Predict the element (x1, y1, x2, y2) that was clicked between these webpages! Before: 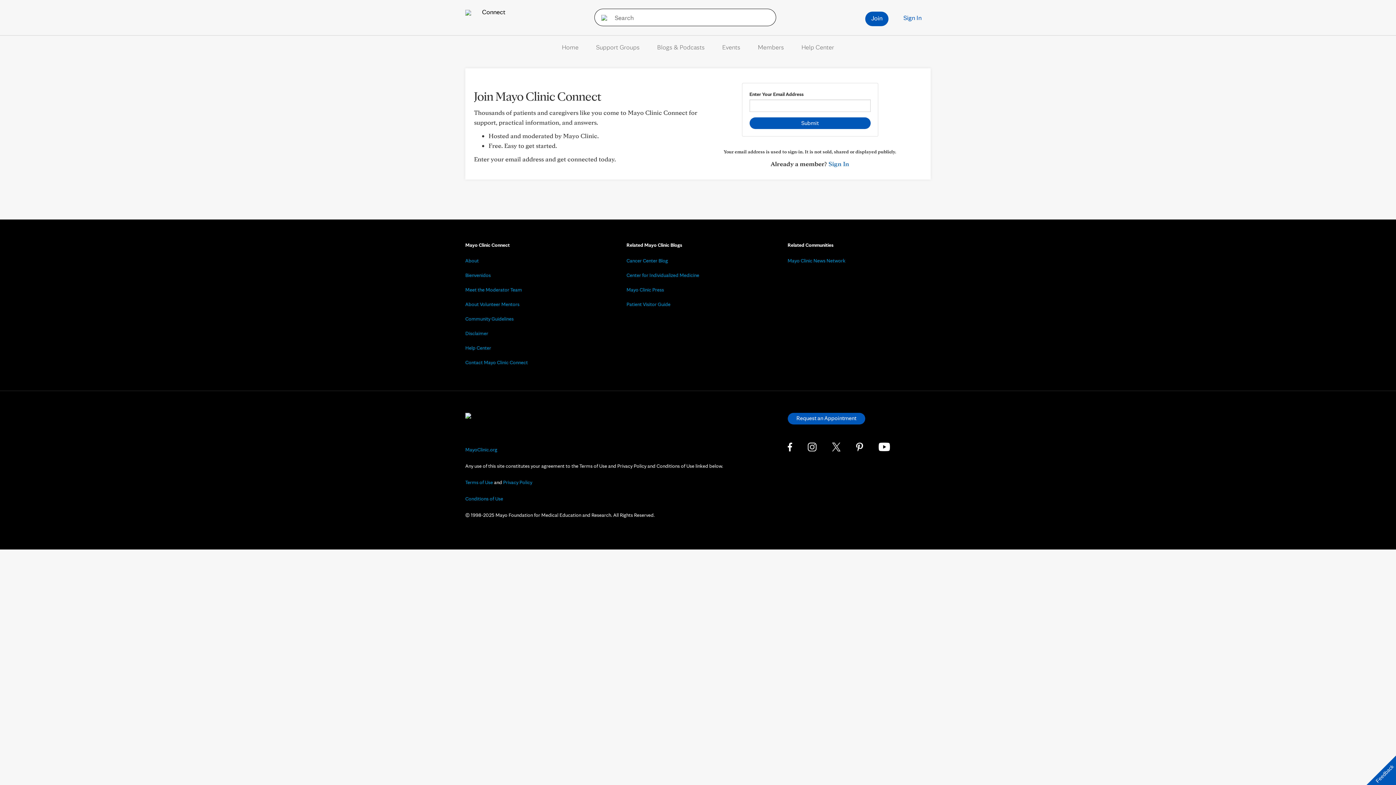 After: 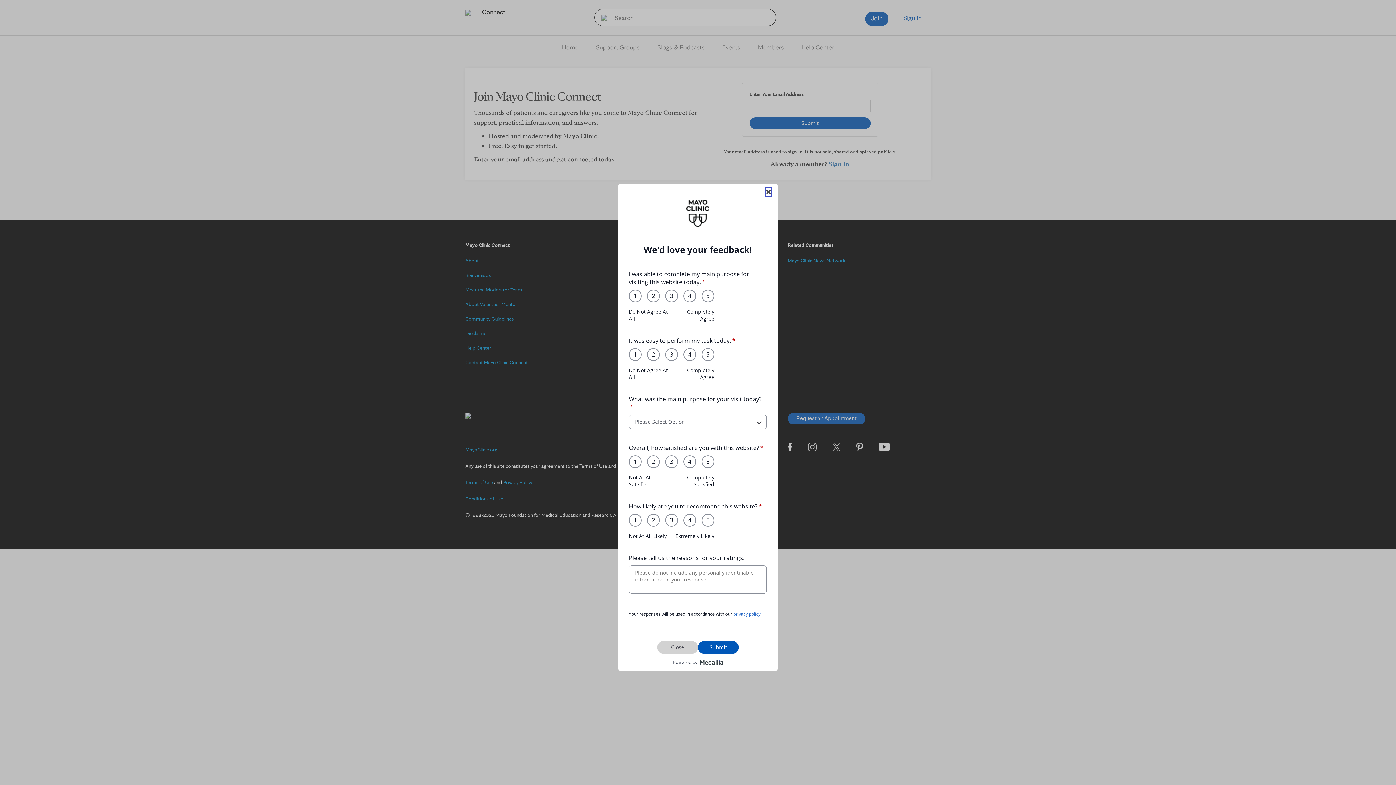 Action: bbox: (1366, 756, 1396, 785) label: Feedback